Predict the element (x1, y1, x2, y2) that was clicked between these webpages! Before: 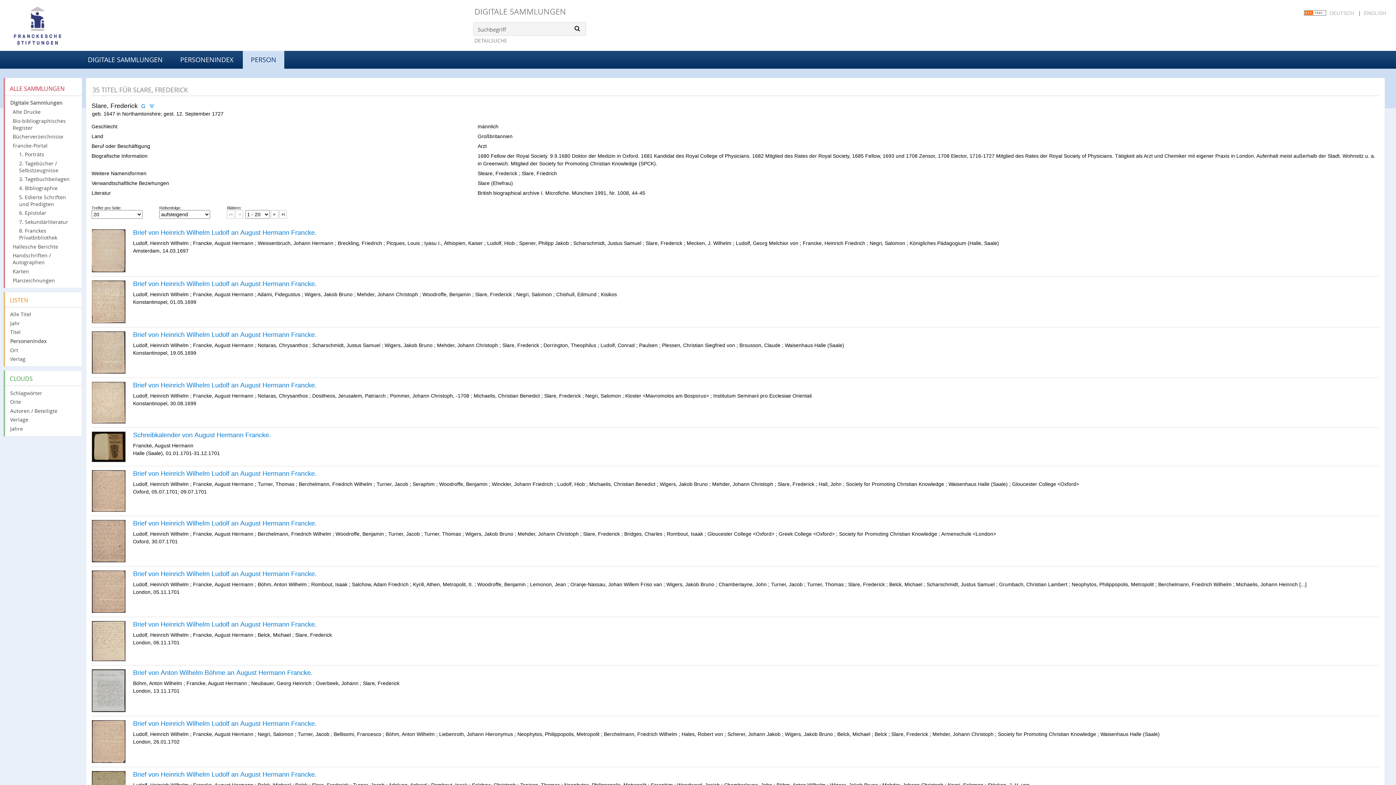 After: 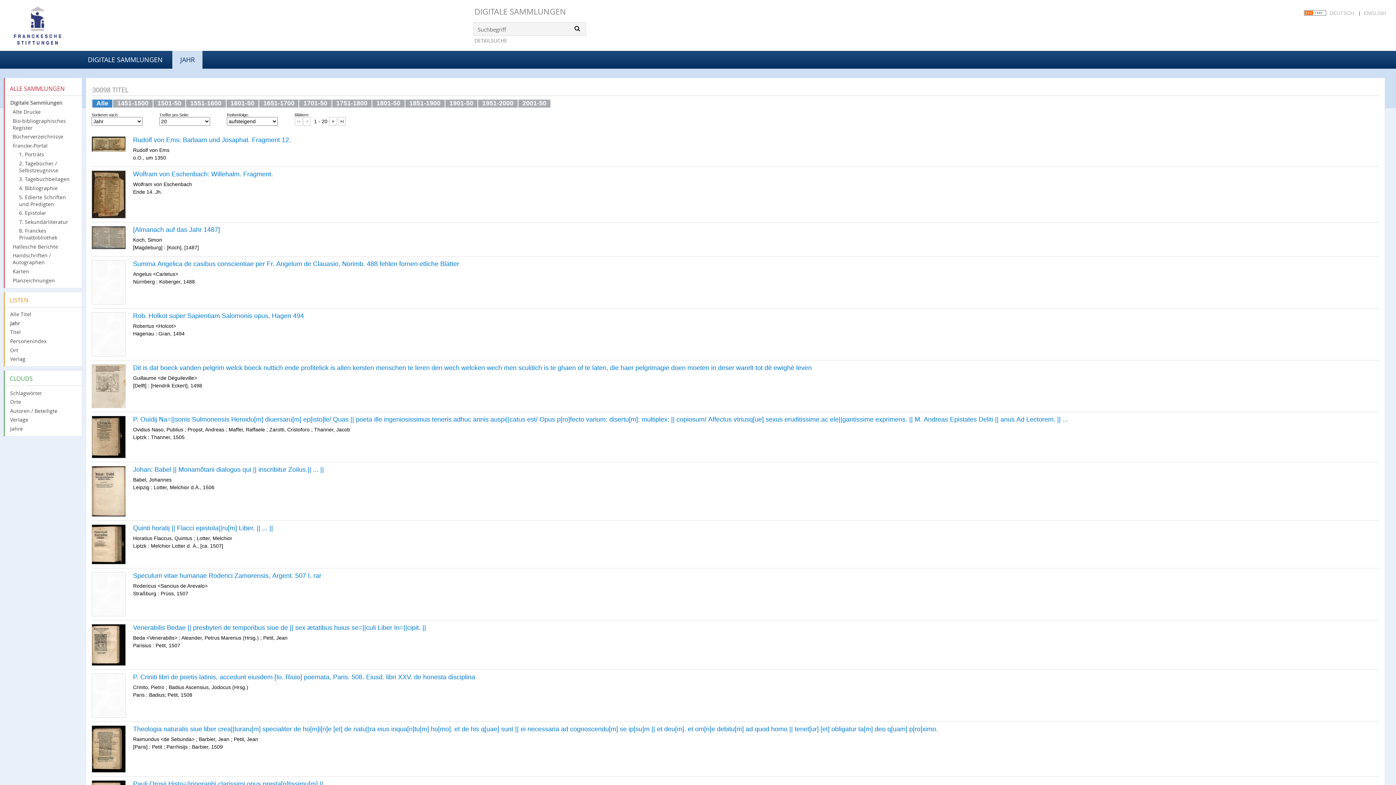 Action: label: Jahr bbox: (10, 319, 77, 327)